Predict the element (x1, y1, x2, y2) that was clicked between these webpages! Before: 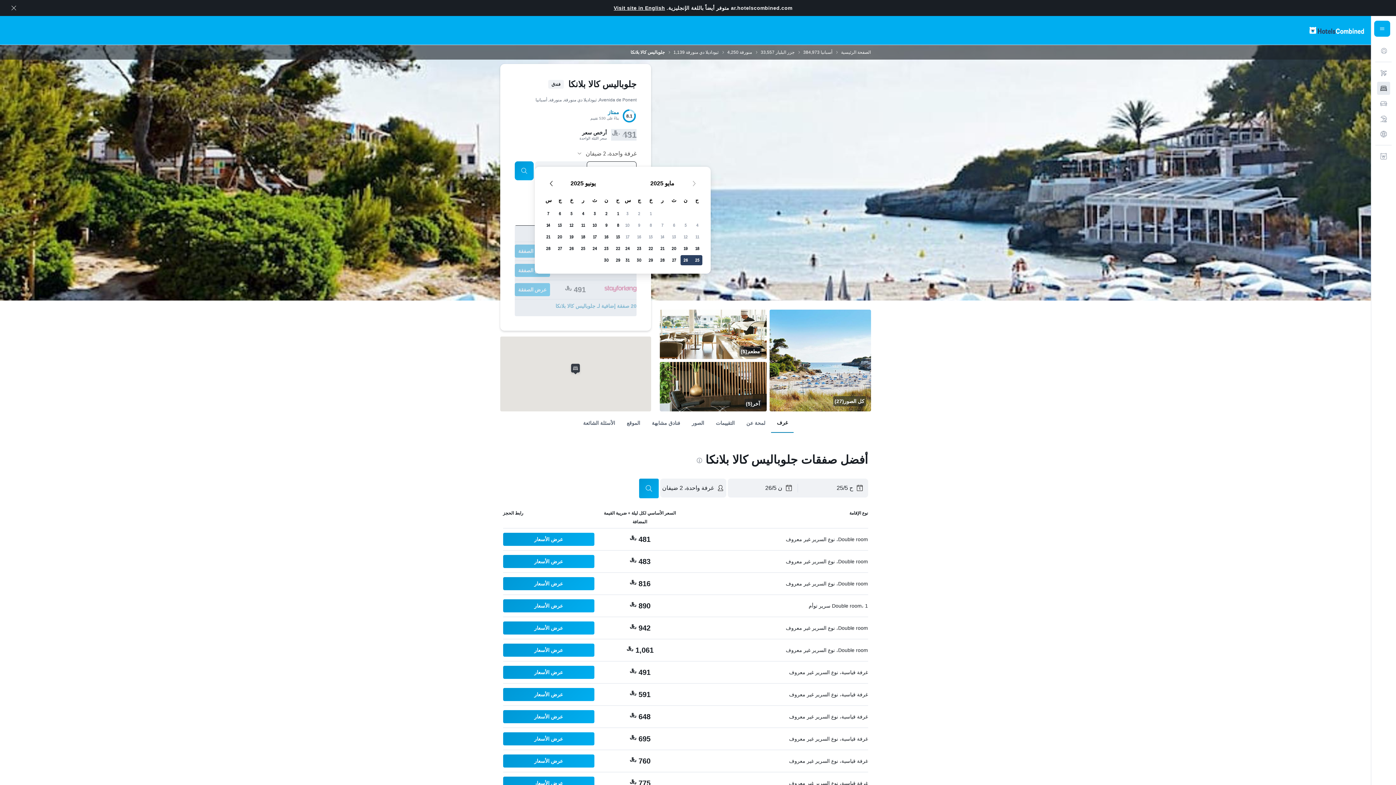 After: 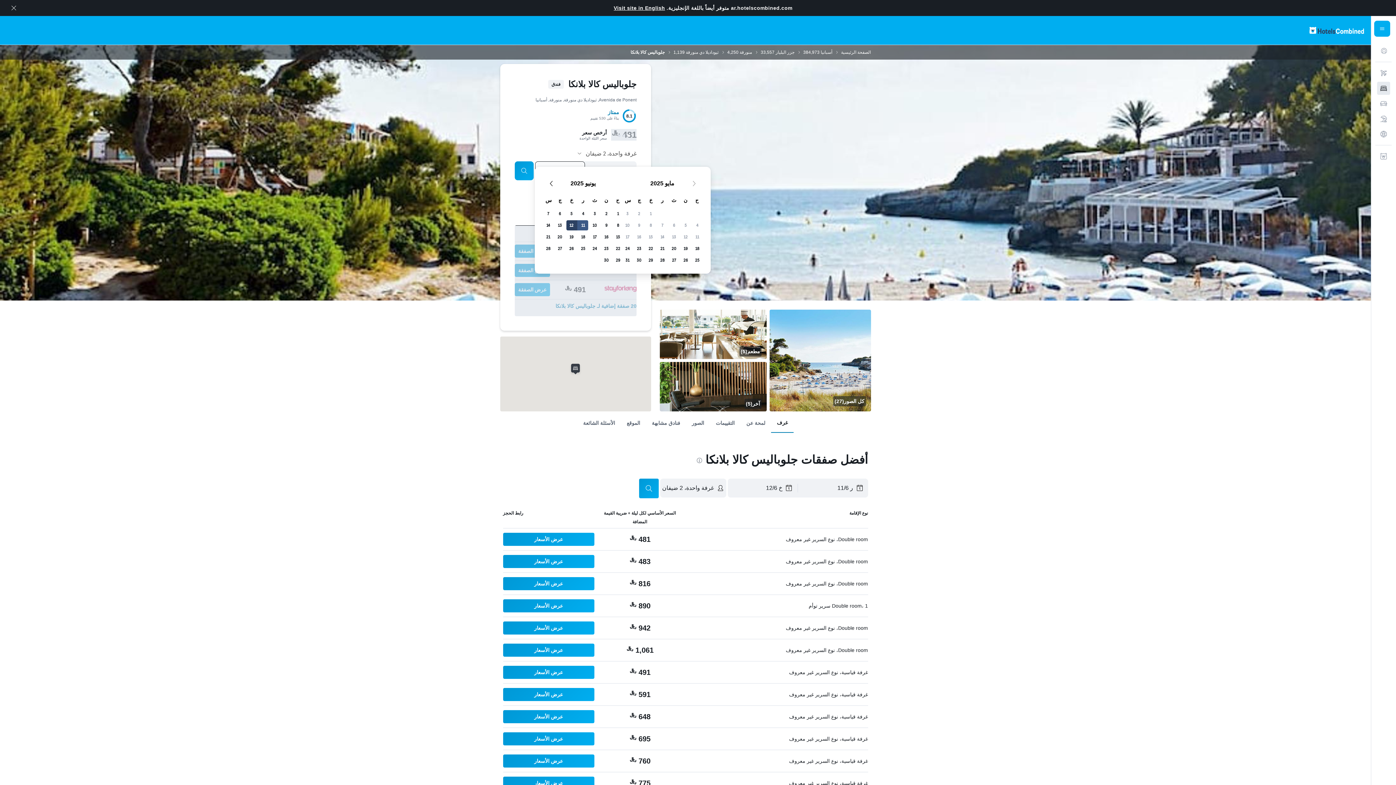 Action: bbox: (577, 219, 589, 231) label: يونيو 11 2025